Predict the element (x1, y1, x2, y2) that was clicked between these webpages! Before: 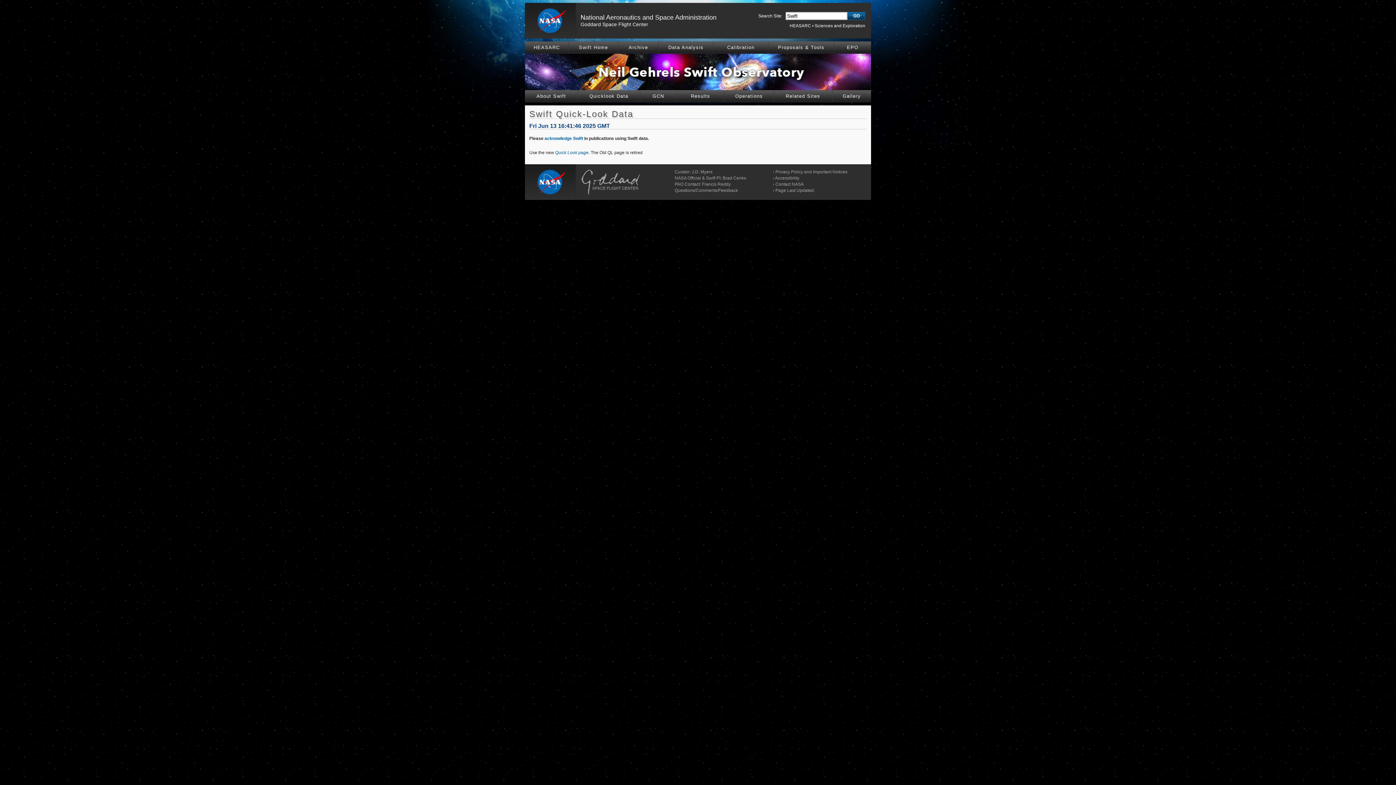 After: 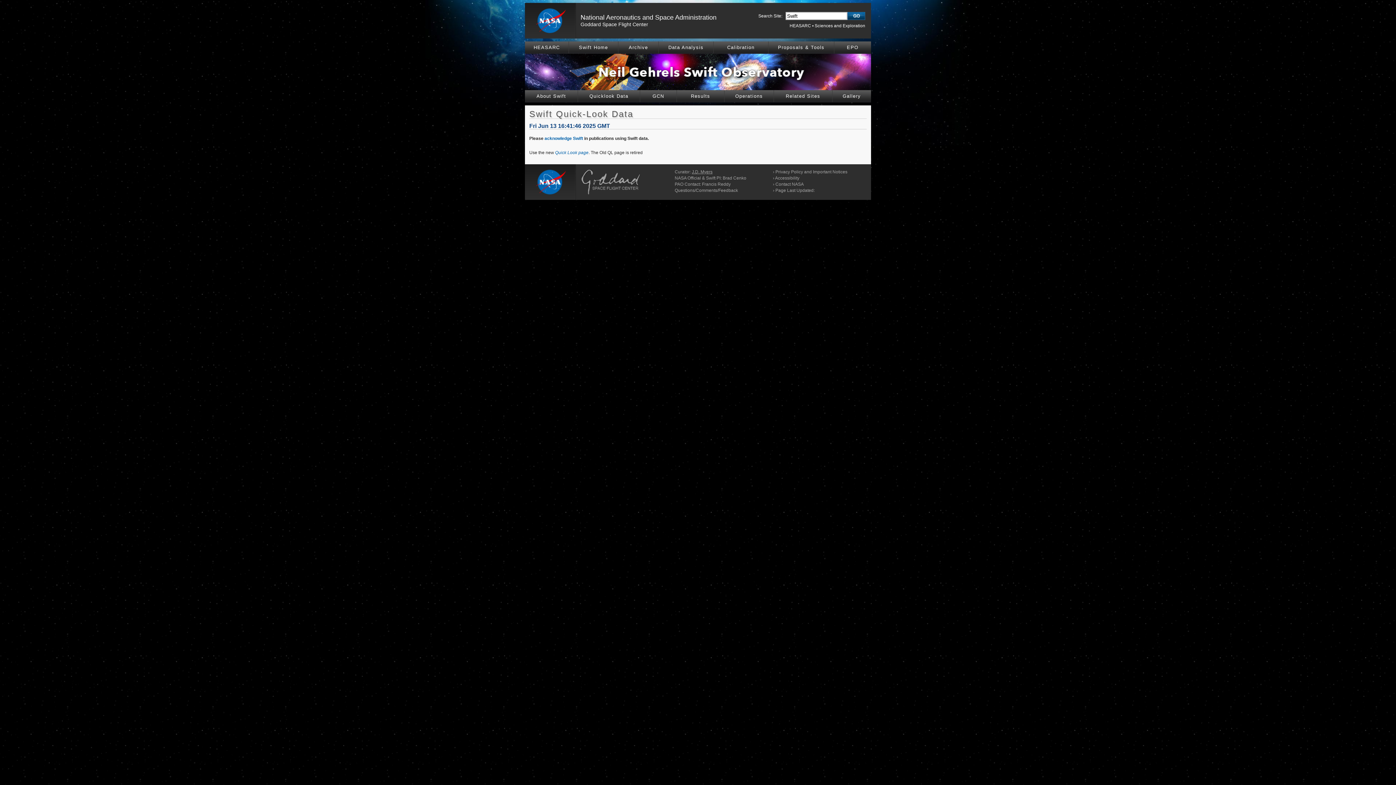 Action: label: J.D. Myers bbox: (692, 169, 712, 174)